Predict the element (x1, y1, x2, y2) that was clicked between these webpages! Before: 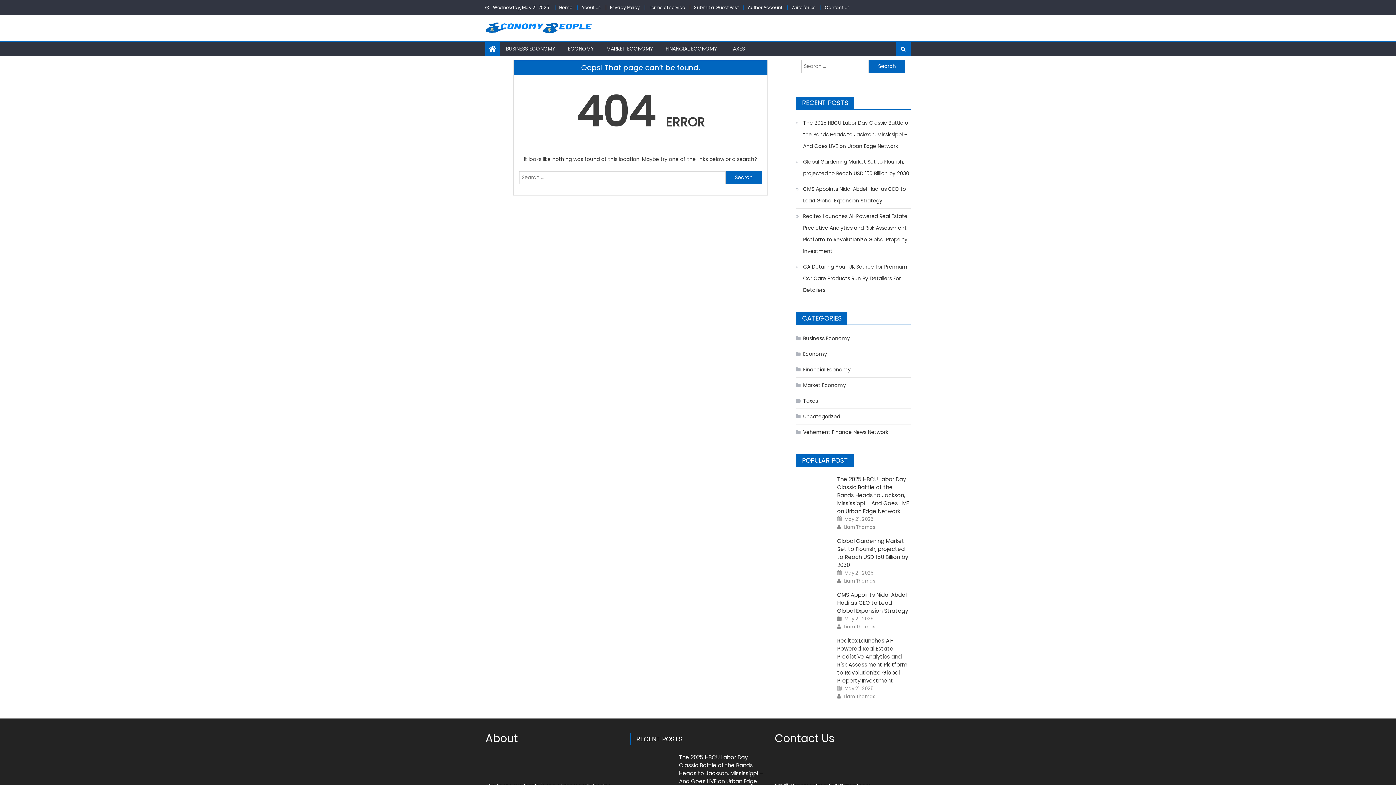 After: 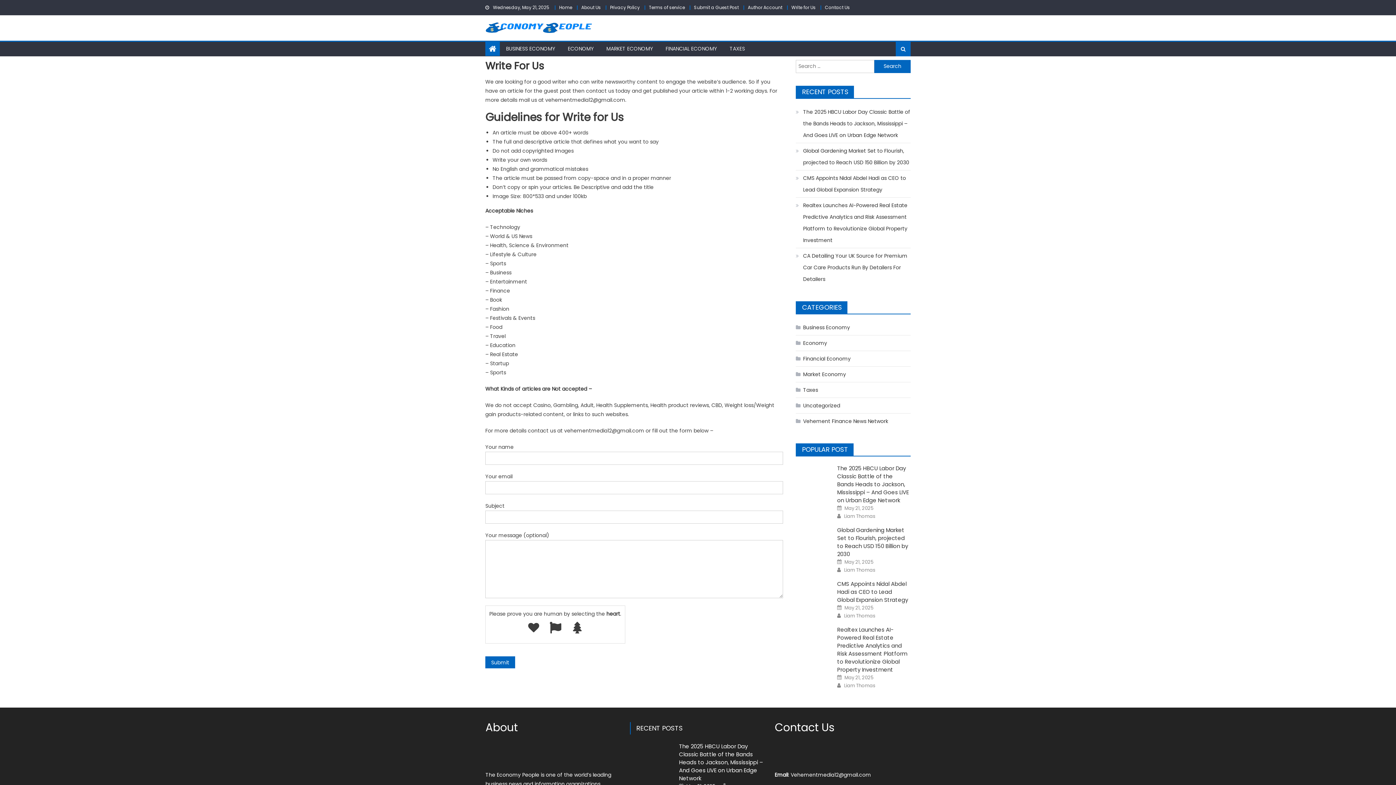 Action: bbox: (791, 4, 816, 10) label: Write for Us